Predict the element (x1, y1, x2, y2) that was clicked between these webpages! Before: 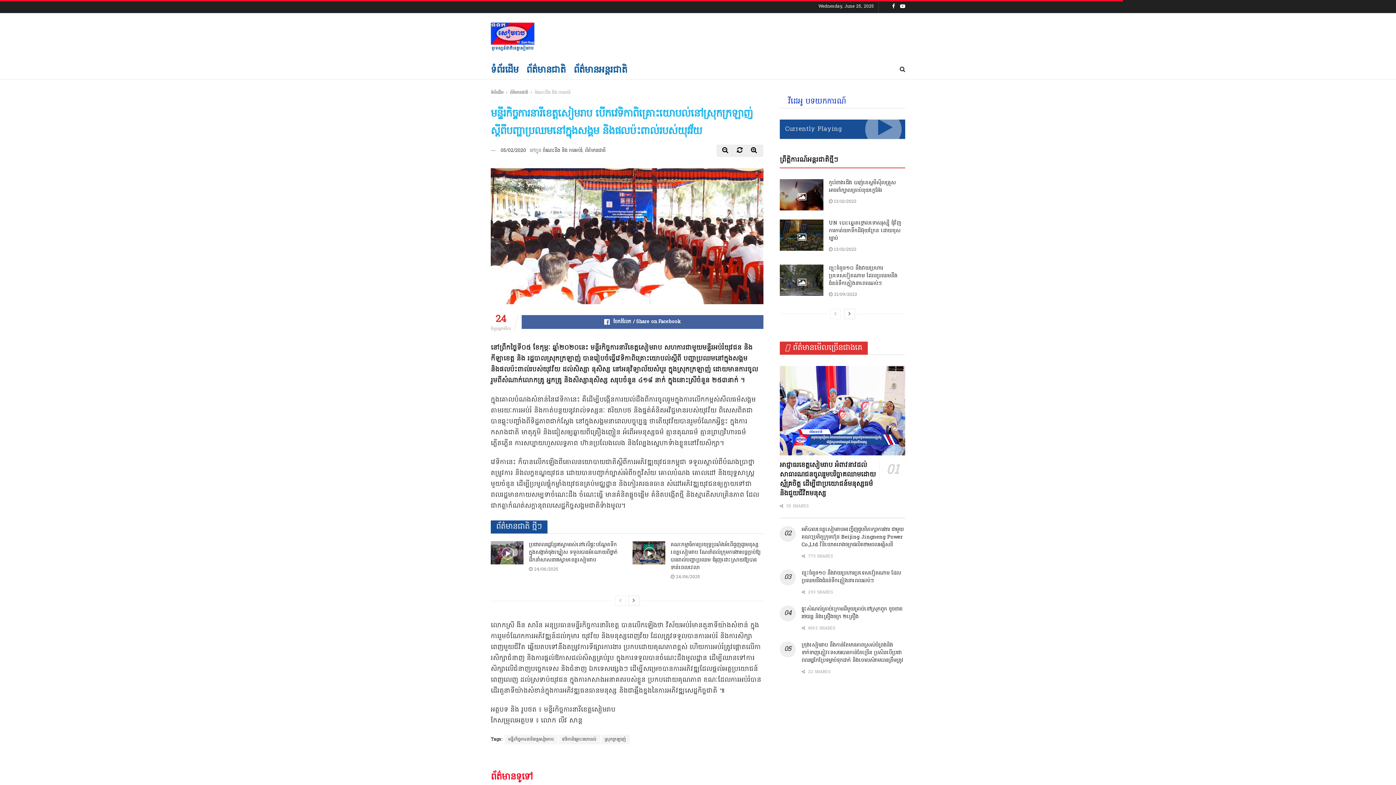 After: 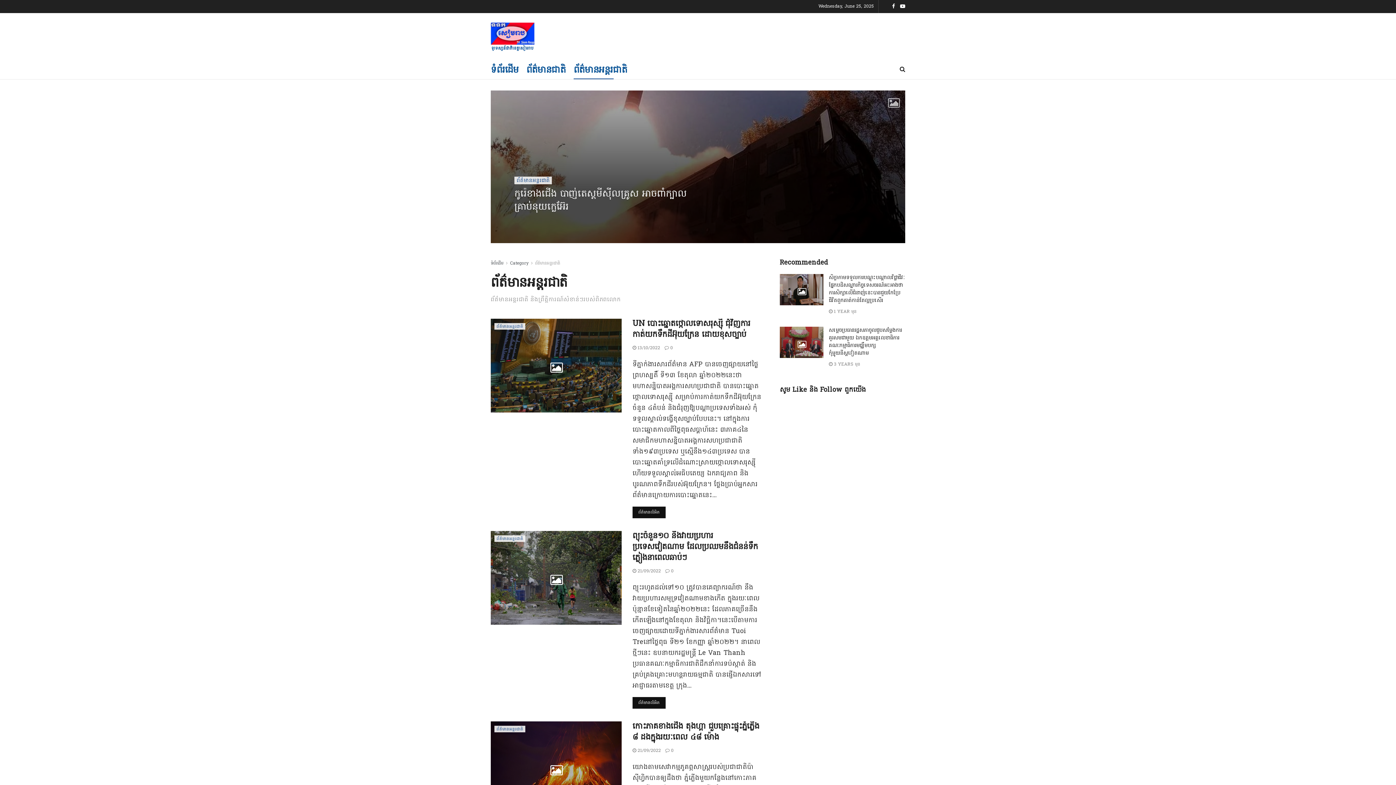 Action: label: ព័ត៌មានអន្តរជាតិ bbox: (573, 61, 627, 79)